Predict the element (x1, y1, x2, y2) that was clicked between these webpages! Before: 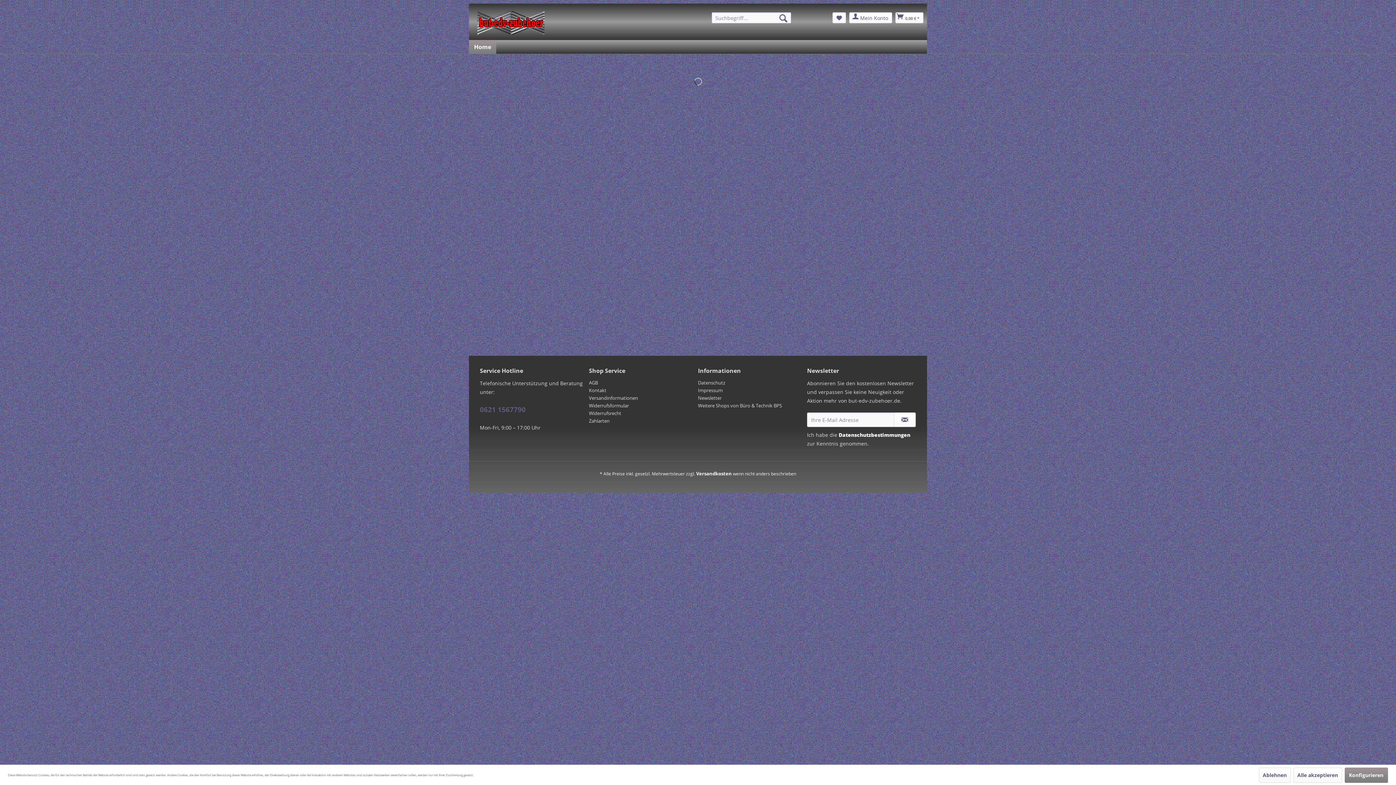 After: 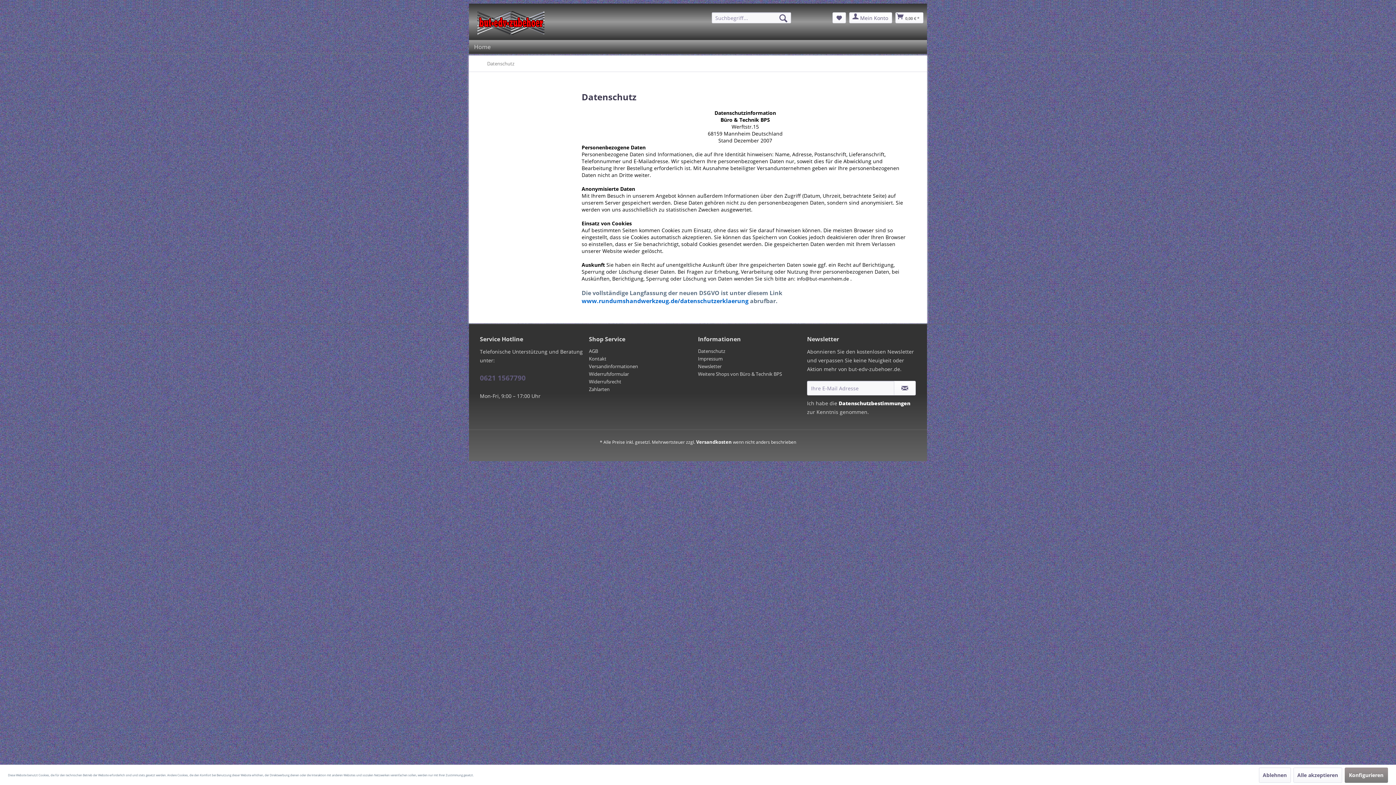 Action: bbox: (698, 379, 803, 386) label: Datenschutz